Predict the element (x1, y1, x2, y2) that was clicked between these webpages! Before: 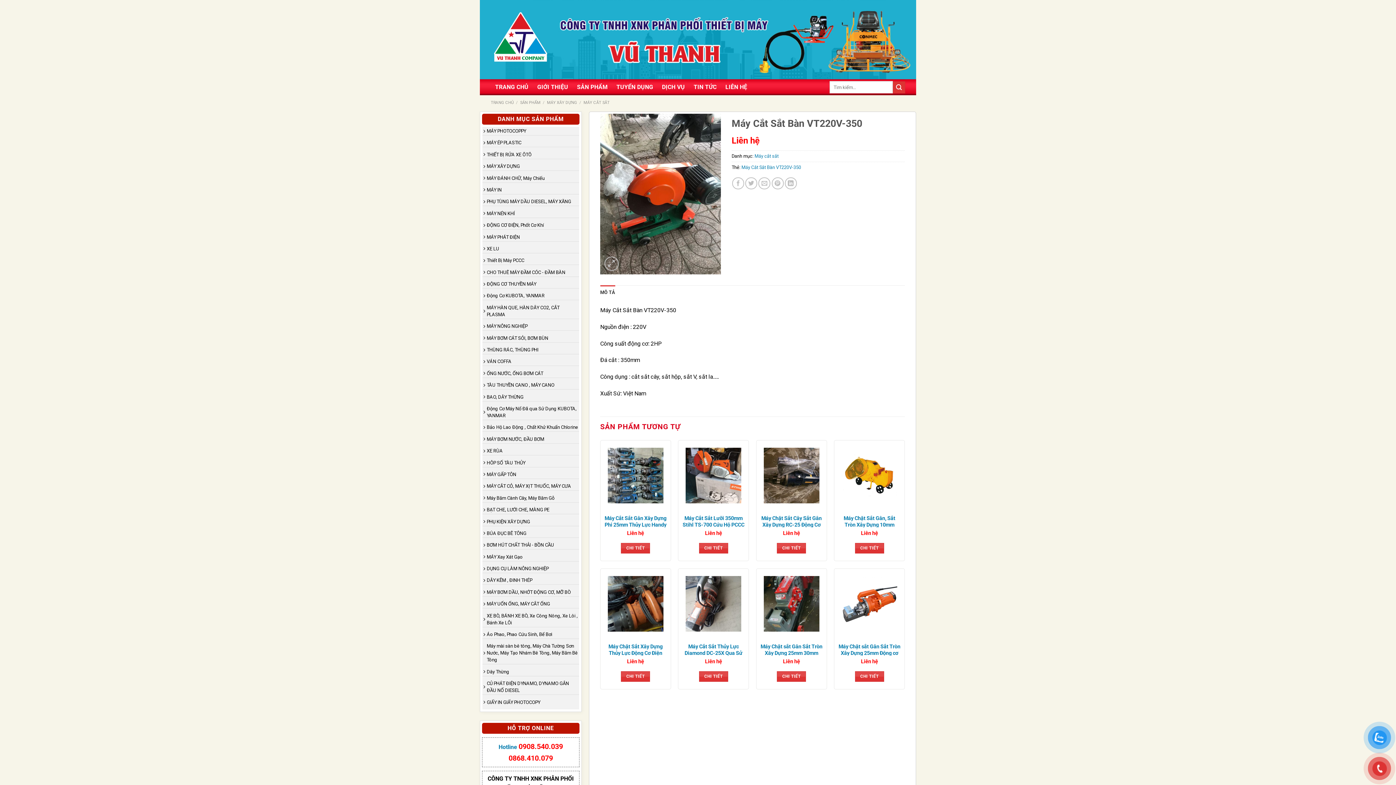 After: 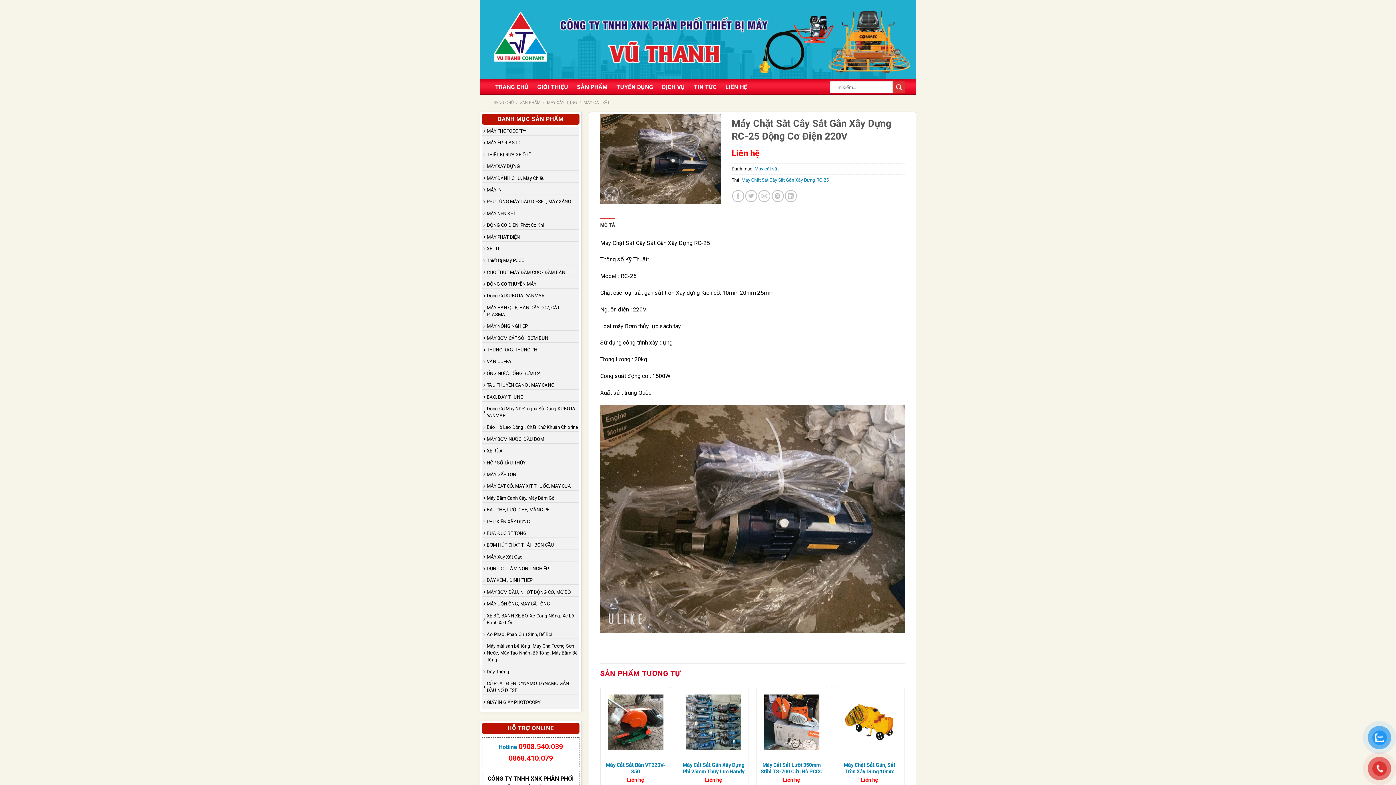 Action: bbox: (763, 447, 819, 503) label: Máy Chặt Sắt Cây Sắt Gân Xây Dựng RC-25 Động Cơ Điện 220V